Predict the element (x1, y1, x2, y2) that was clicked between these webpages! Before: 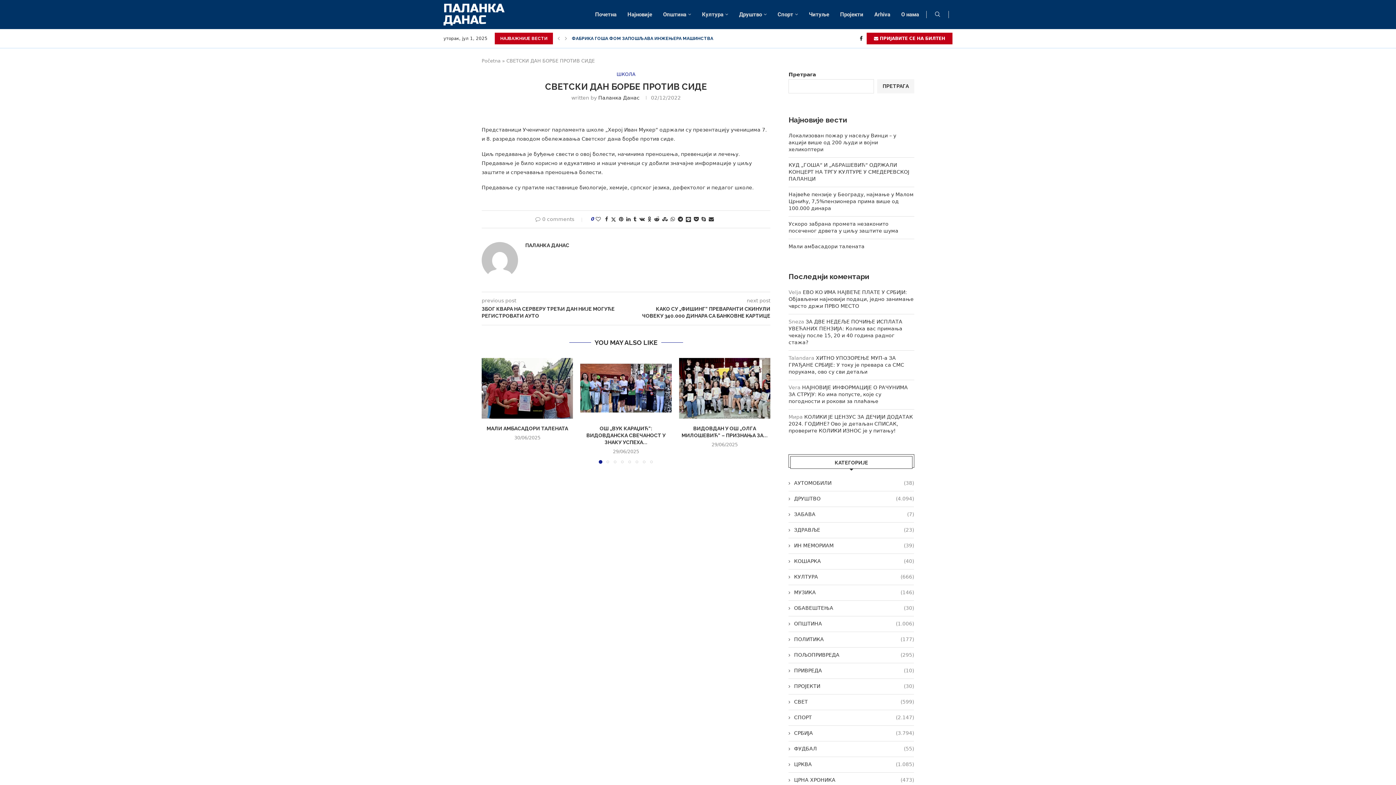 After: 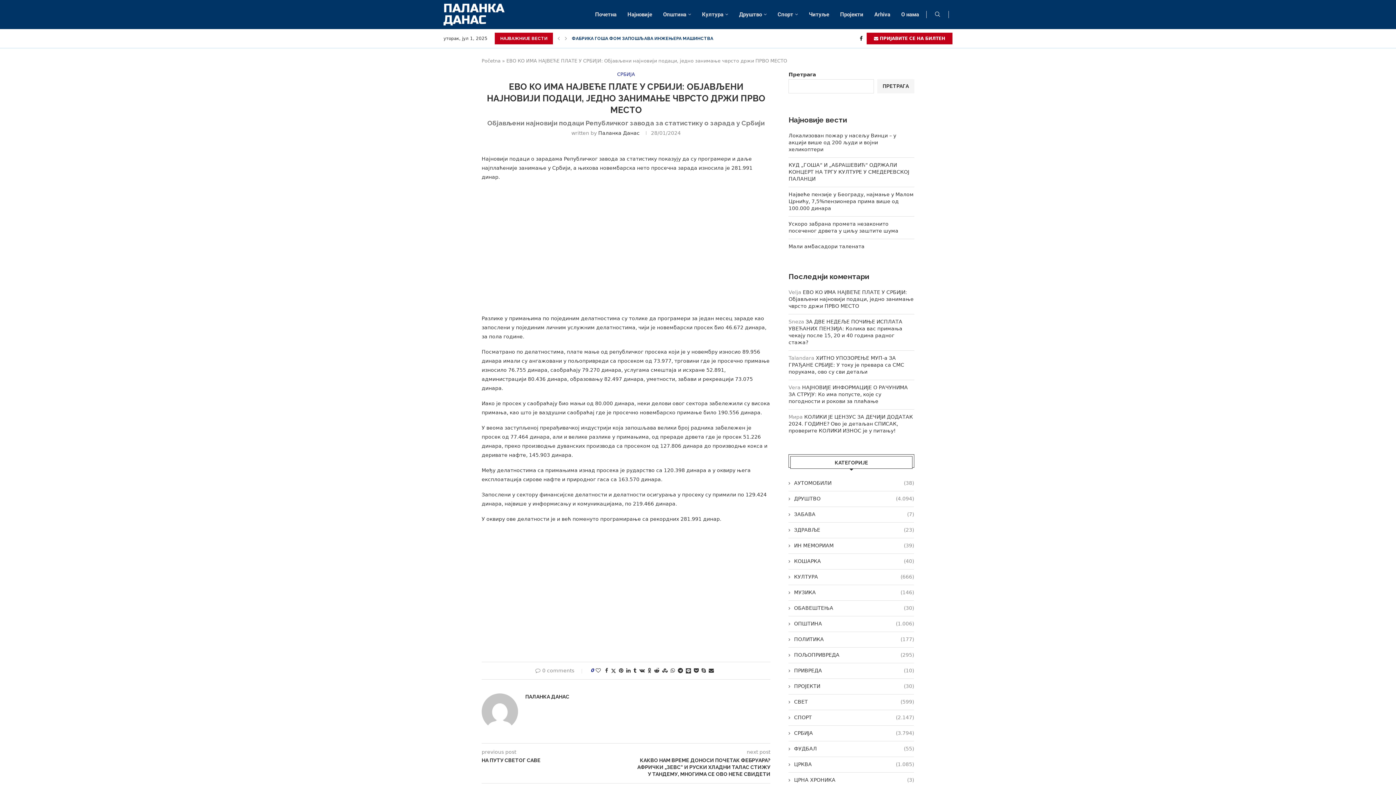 Action: bbox: (788, 289, 913, 309) label: ЕВО КО ИМА НАЈВЕЋЕ ПЛАТЕ У СРБИЈИ: Објављени најновији подаци, једно занимање чврсто држи ПРВО МЕСТО